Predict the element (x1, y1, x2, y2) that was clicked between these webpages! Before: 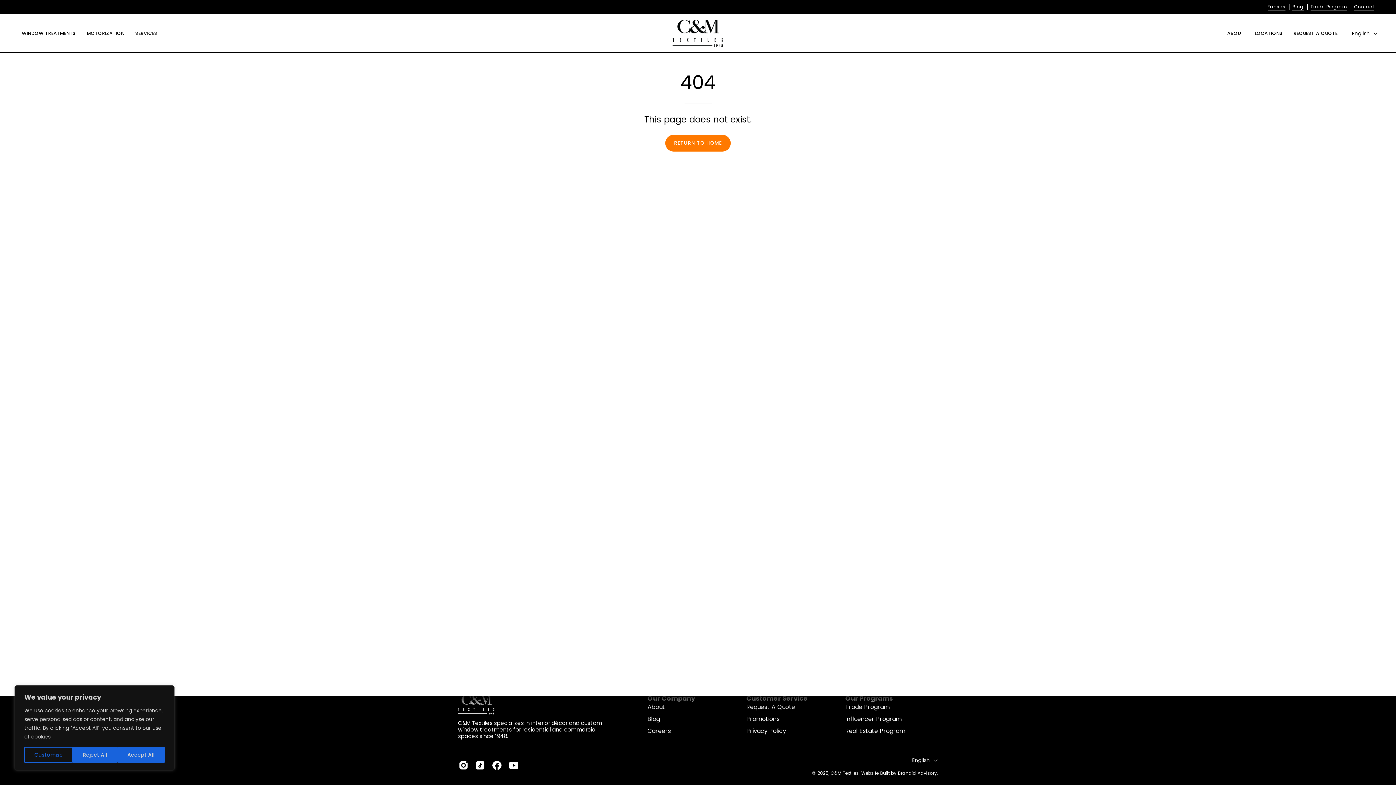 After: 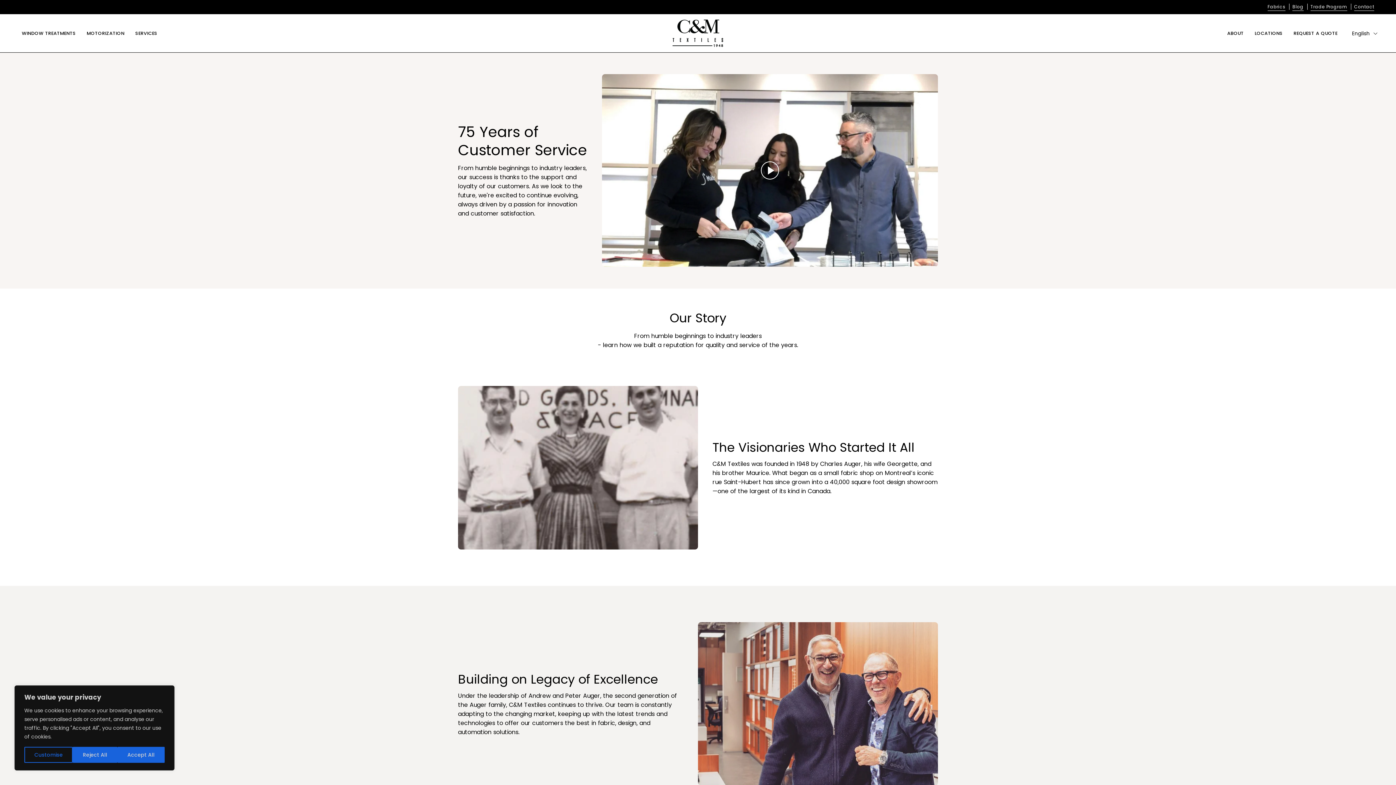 Action: label: ABOUT bbox: (1222, 14, 1249, 52)